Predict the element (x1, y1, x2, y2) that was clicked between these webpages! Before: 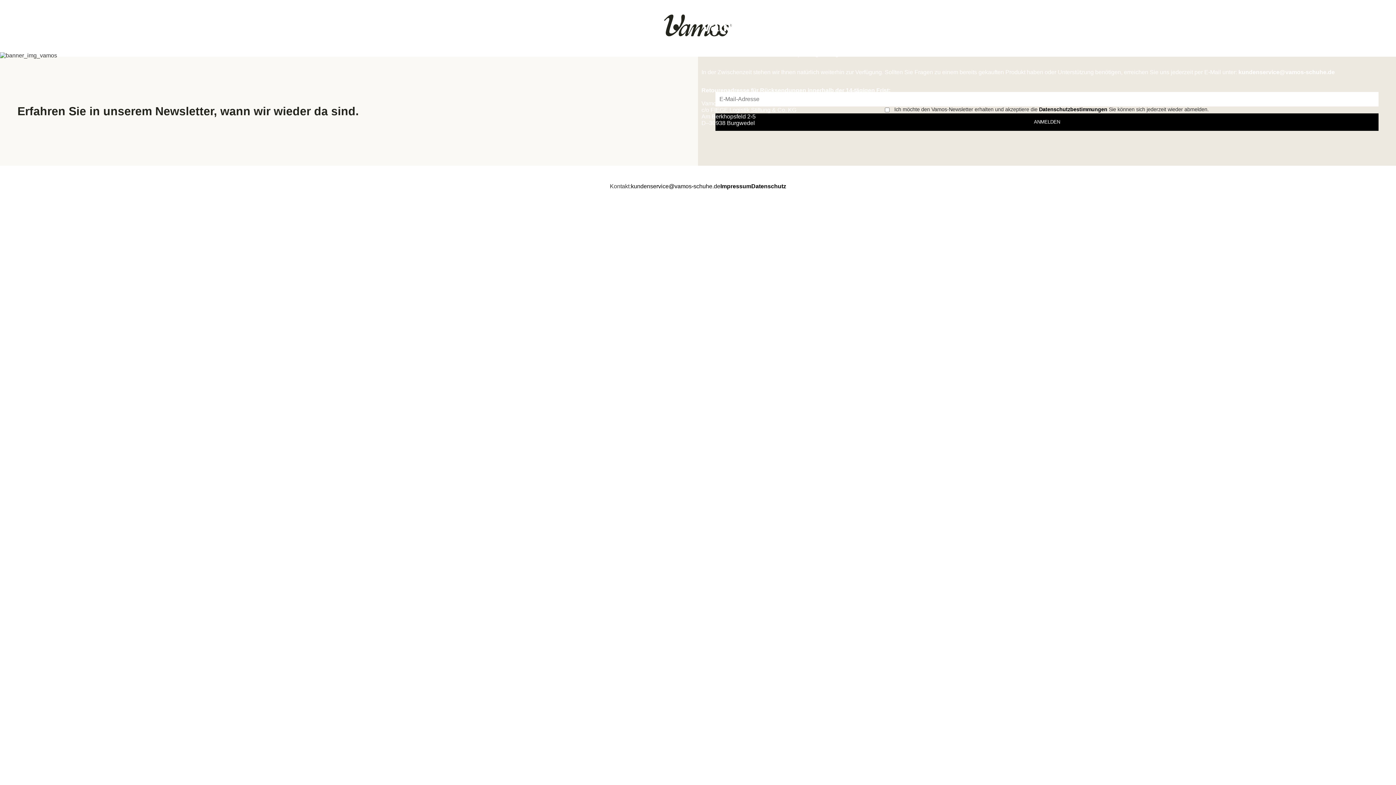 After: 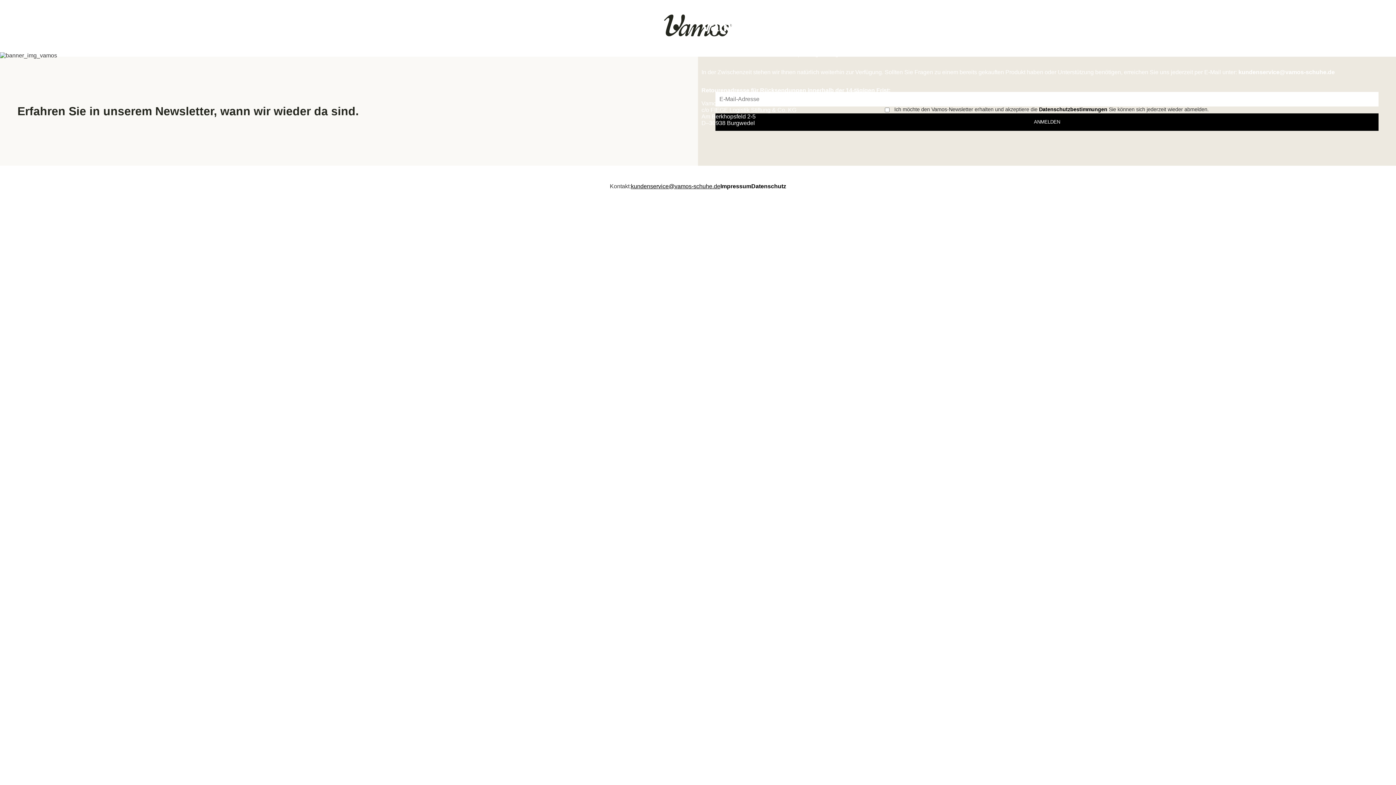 Action: bbox: (631, 183, 720, 189) label: kundenservice@vamos-schuhe.de